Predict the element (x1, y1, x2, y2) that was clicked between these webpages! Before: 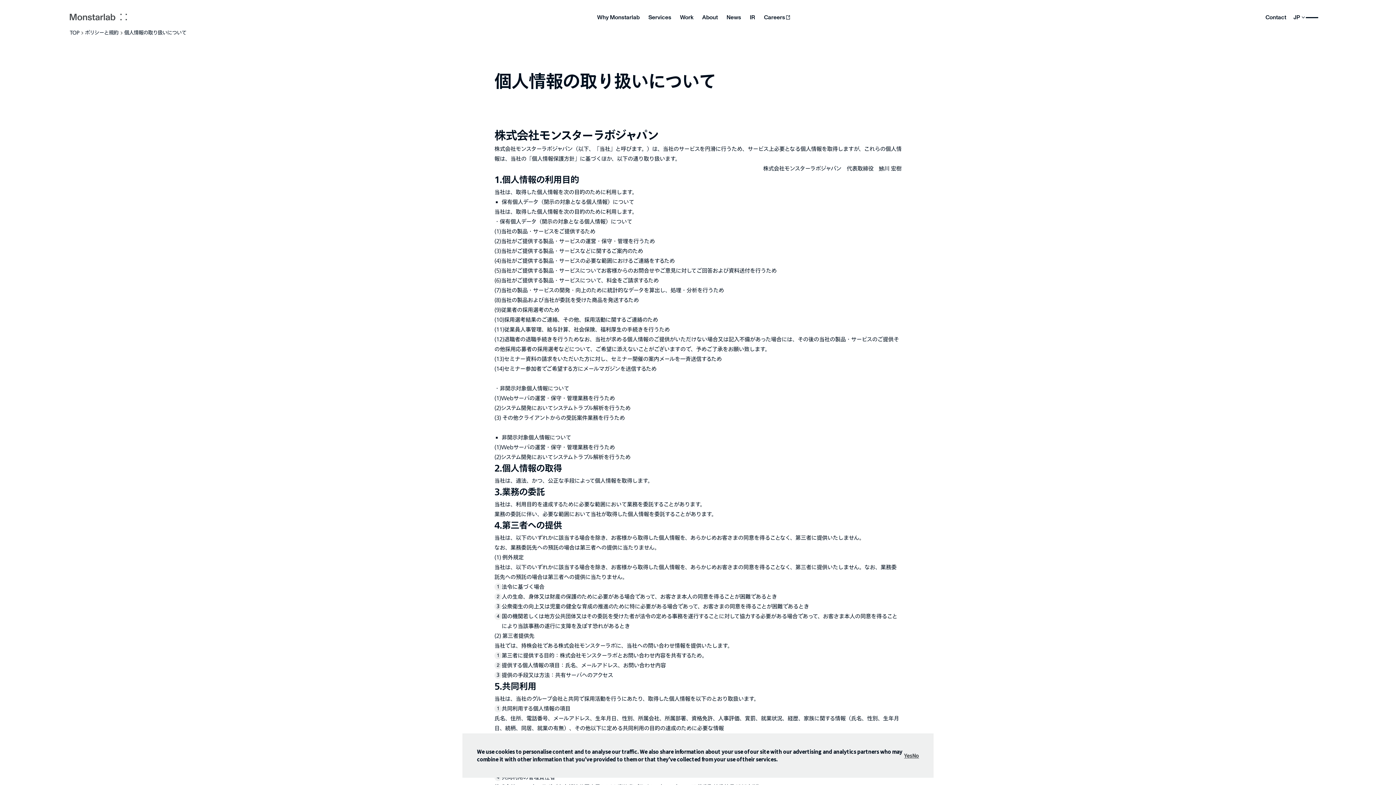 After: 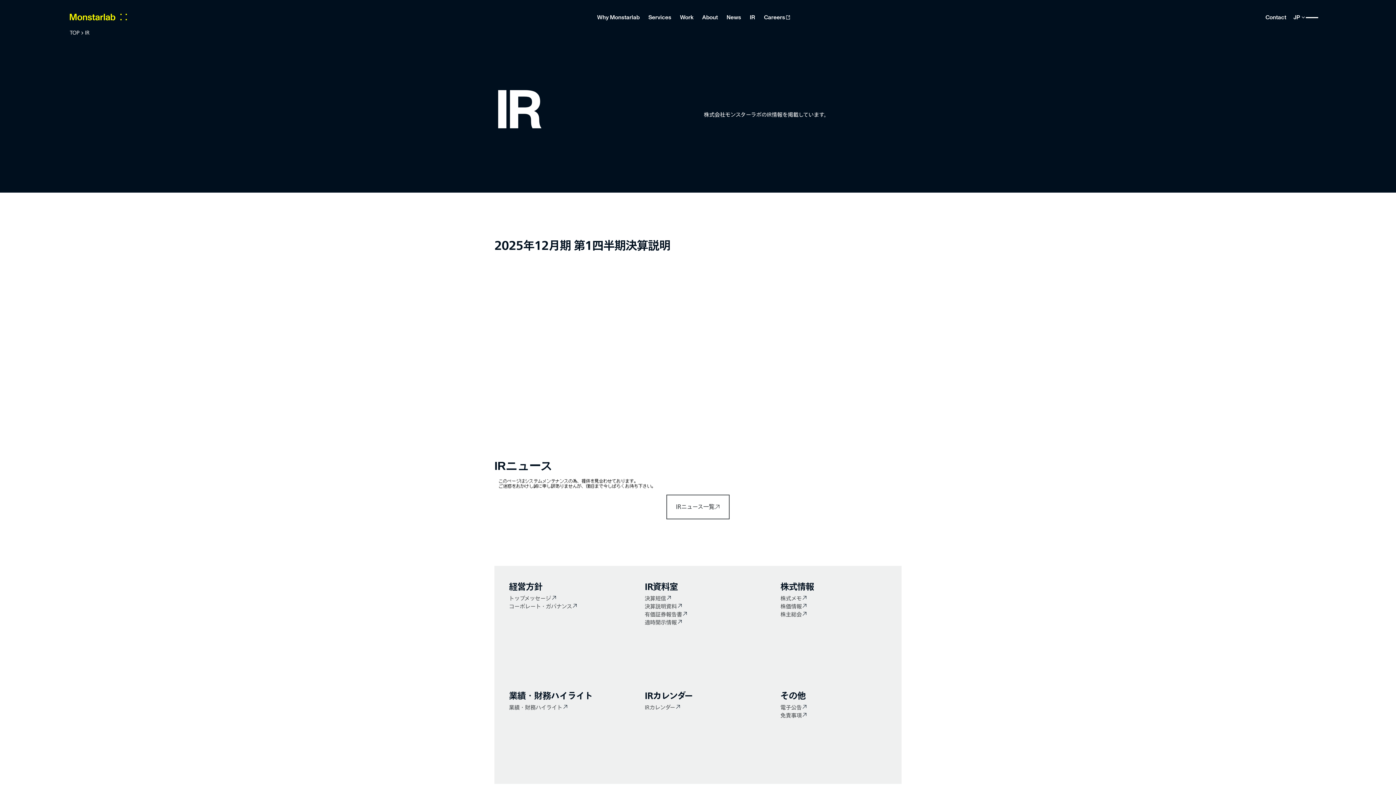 Action: bbox: (745, 8, 759, 26) label: IR